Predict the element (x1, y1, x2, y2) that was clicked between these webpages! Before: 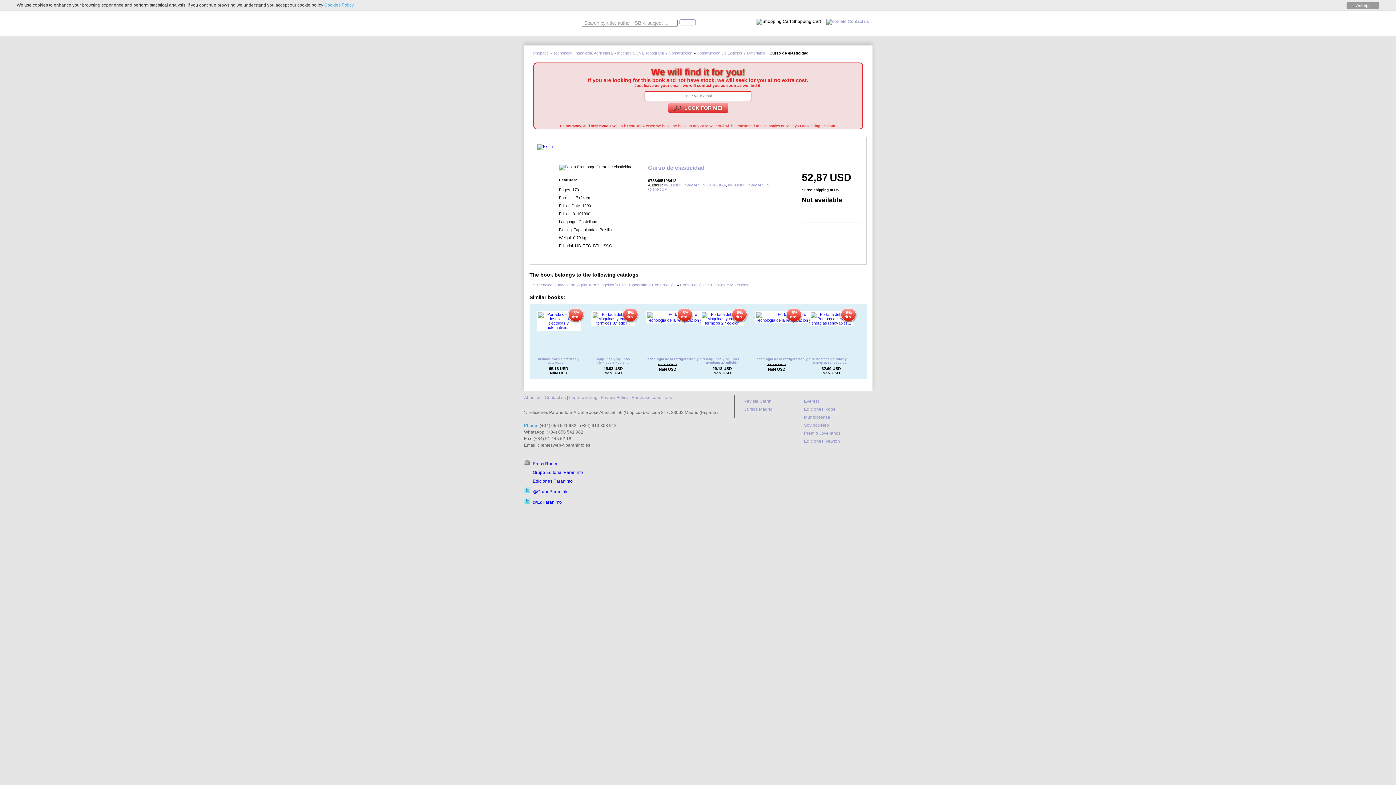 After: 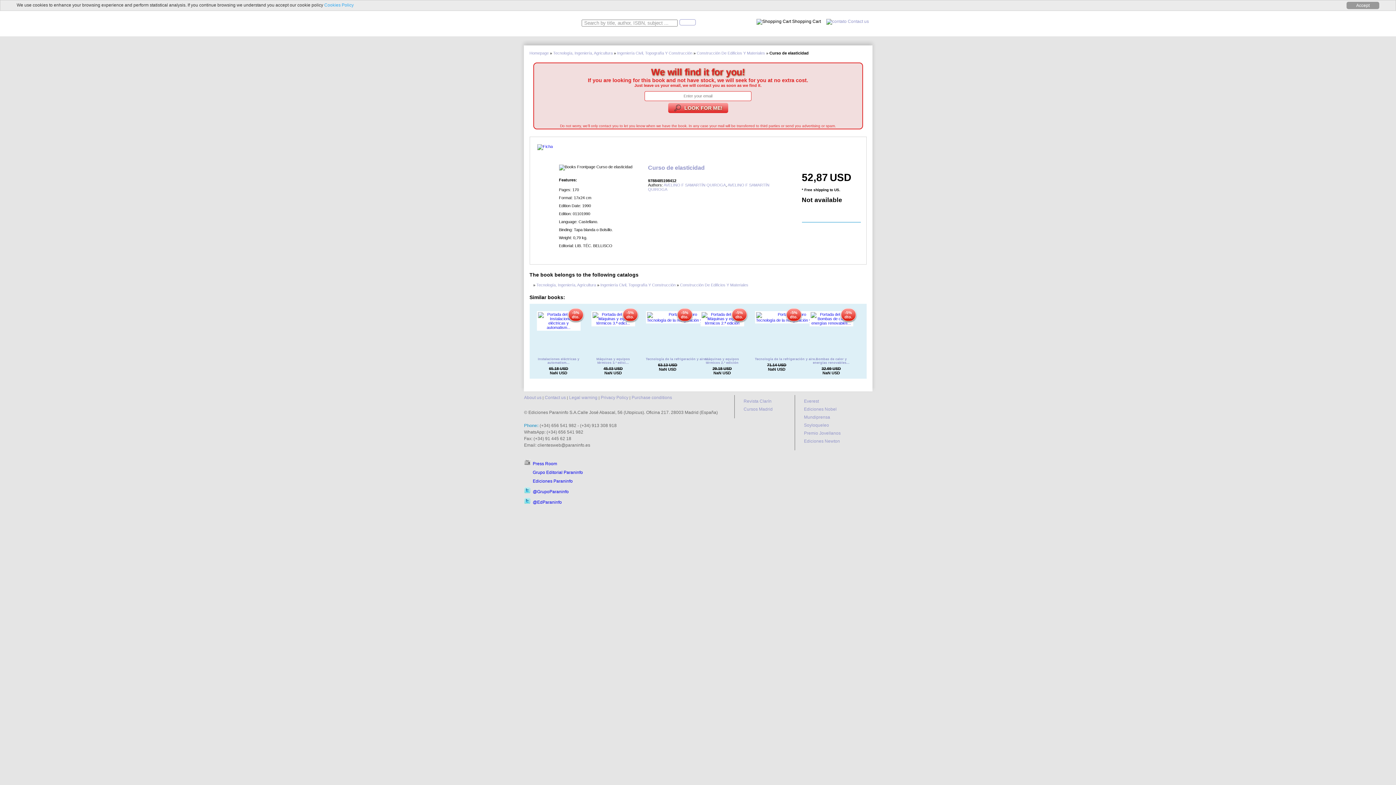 Action: label: @EdParaninfo bbox: (532, 500, 562, 505)